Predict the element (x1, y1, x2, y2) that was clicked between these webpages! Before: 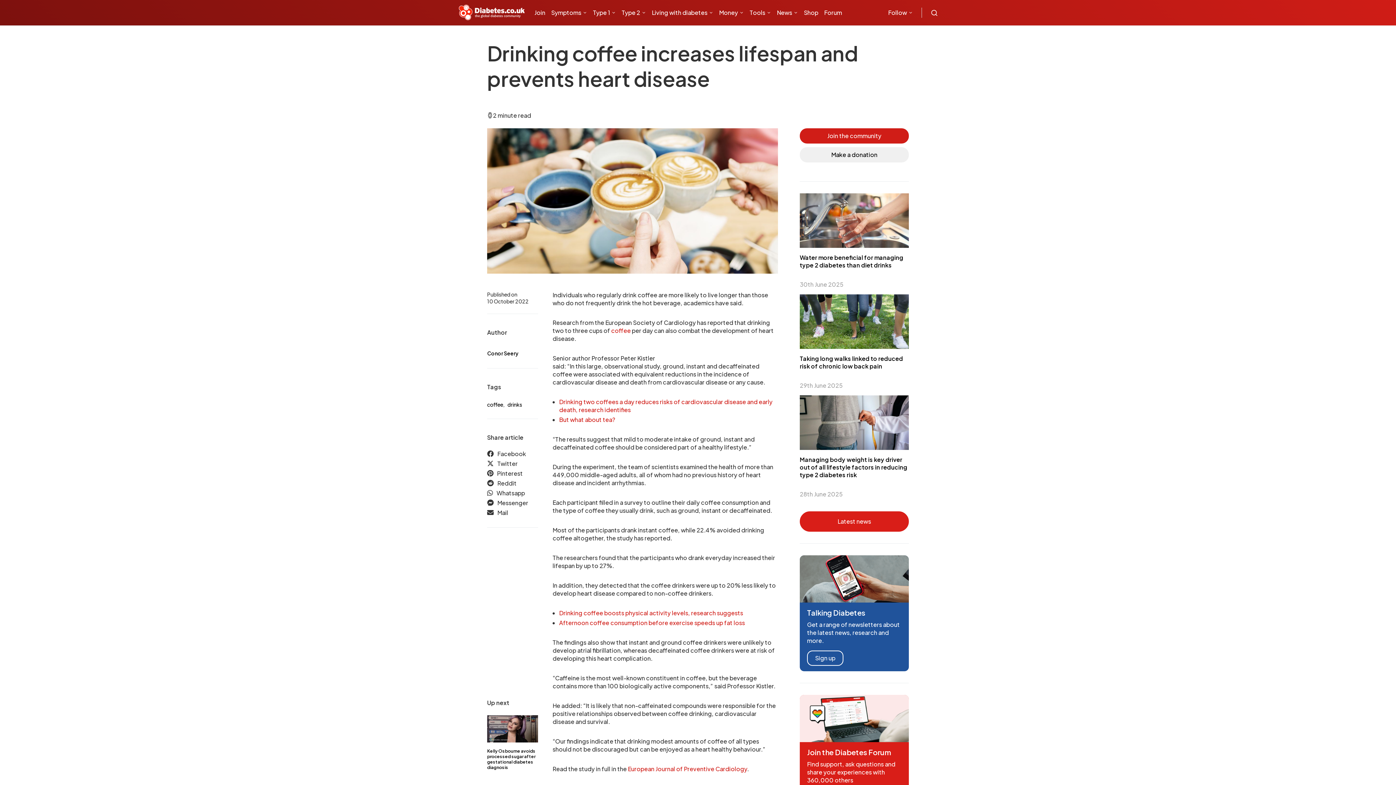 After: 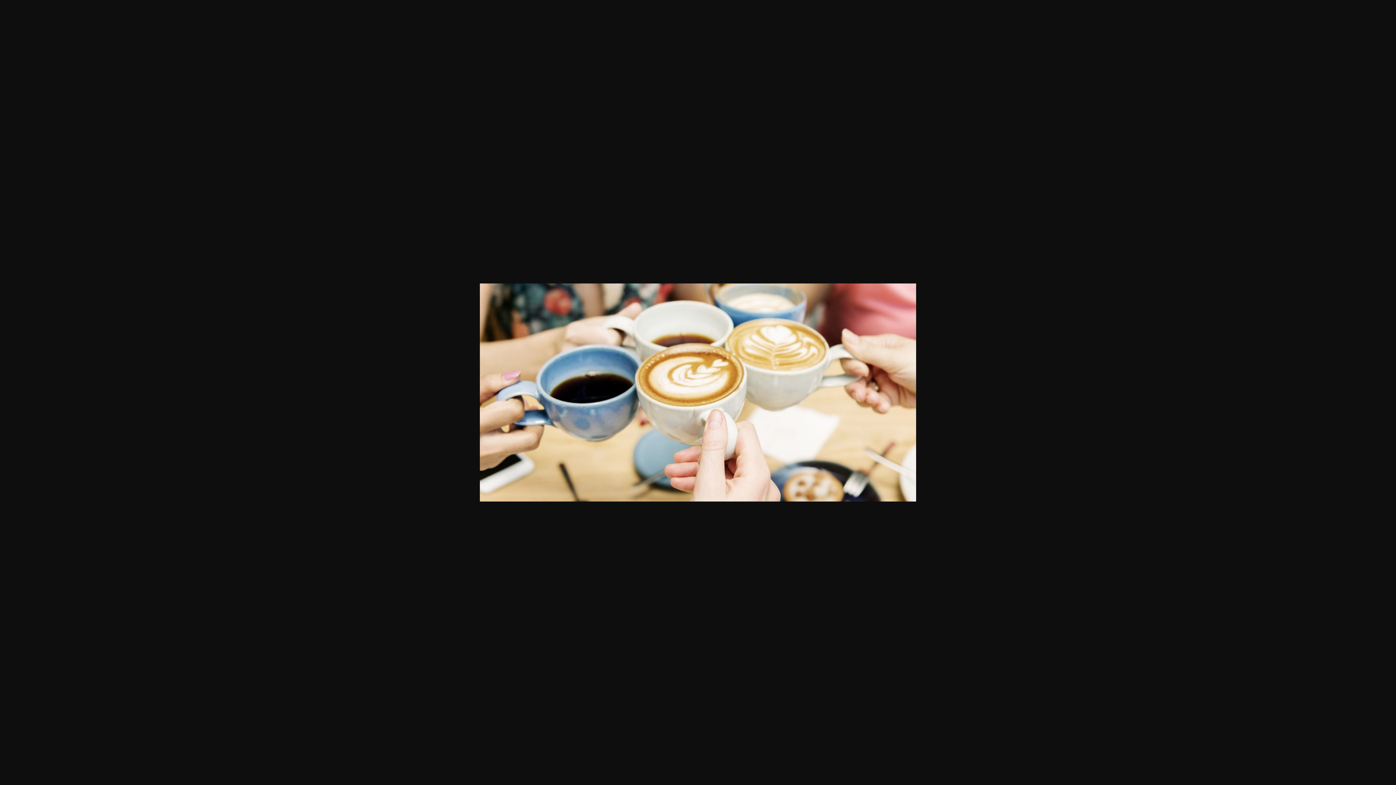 Action: bbox: (487, 128, 778, 273)